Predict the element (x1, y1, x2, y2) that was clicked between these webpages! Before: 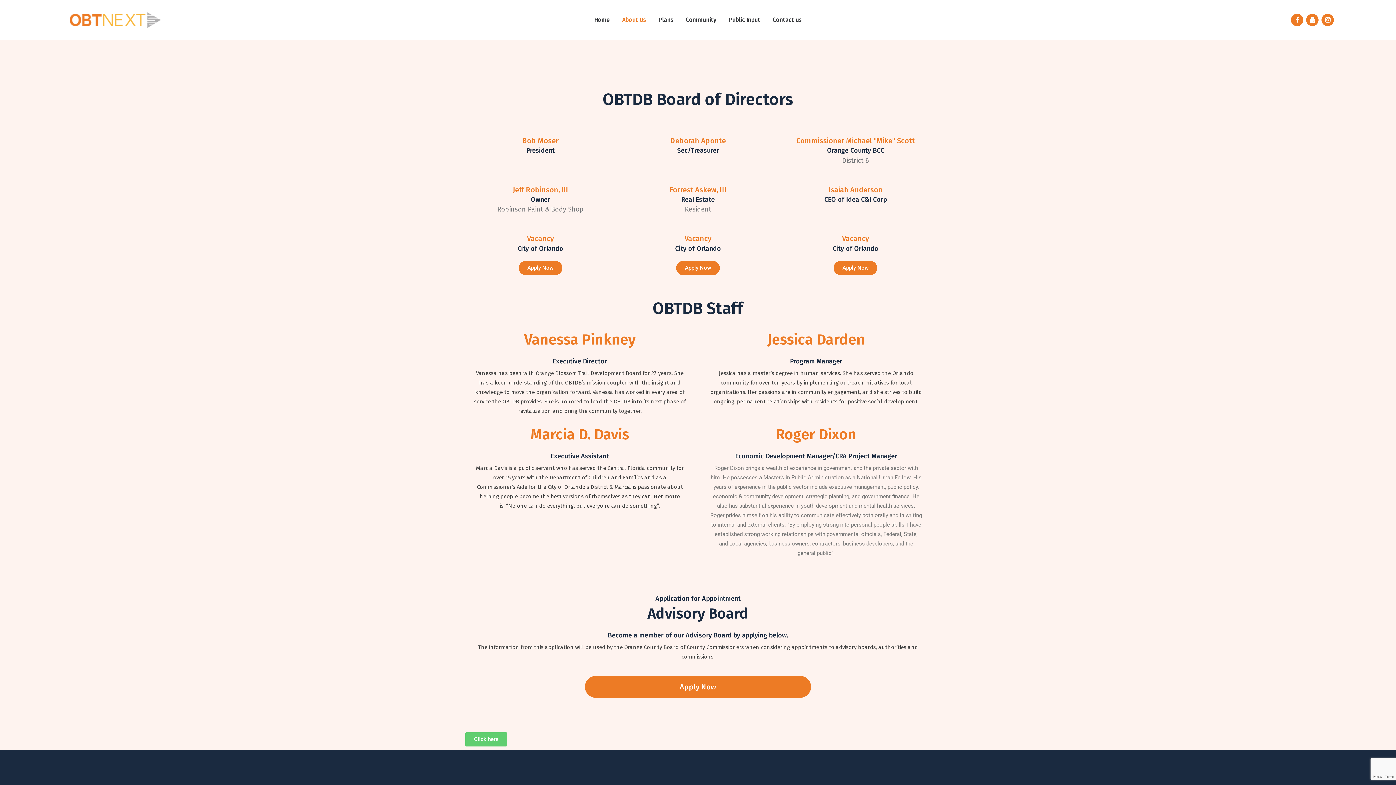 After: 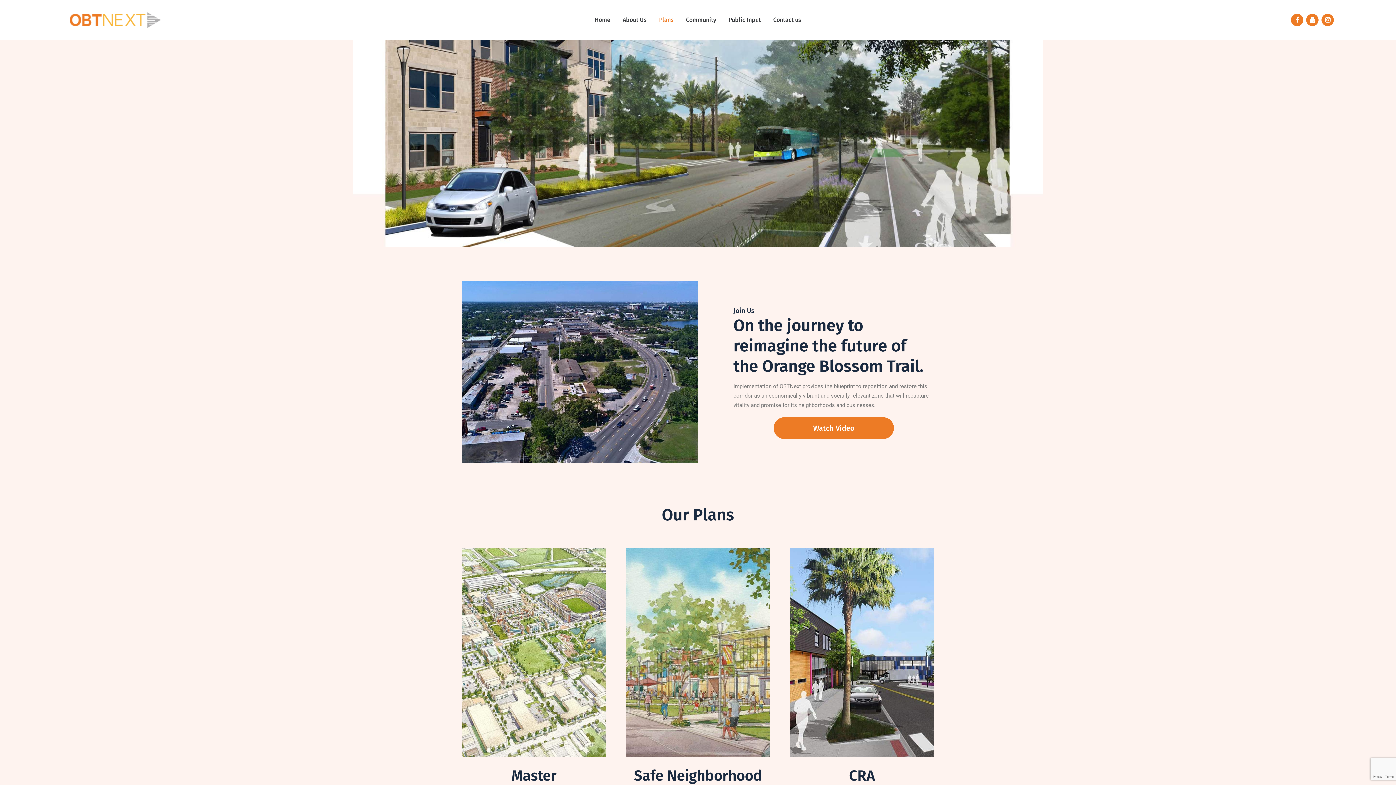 Action: bbox: (652, 0, 679, 40) label: Plans